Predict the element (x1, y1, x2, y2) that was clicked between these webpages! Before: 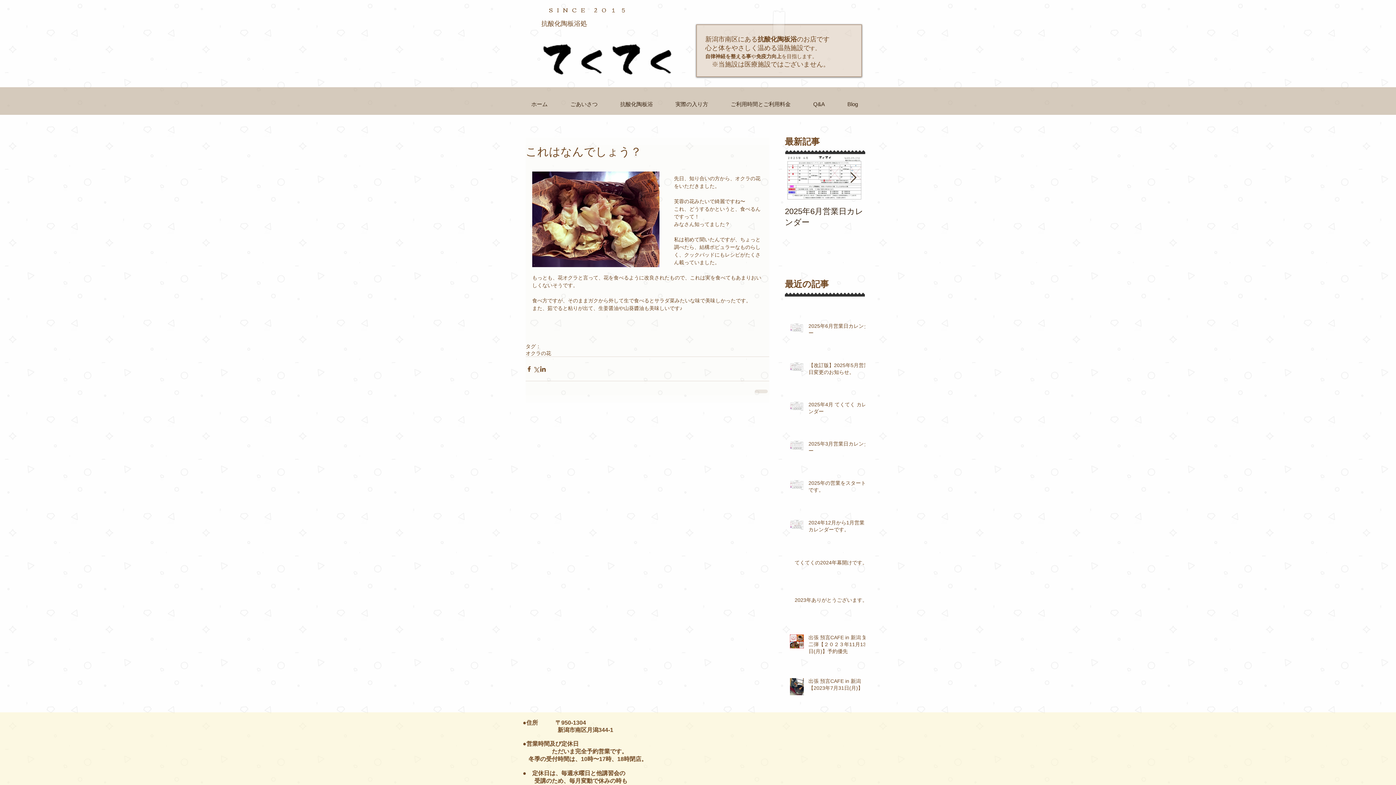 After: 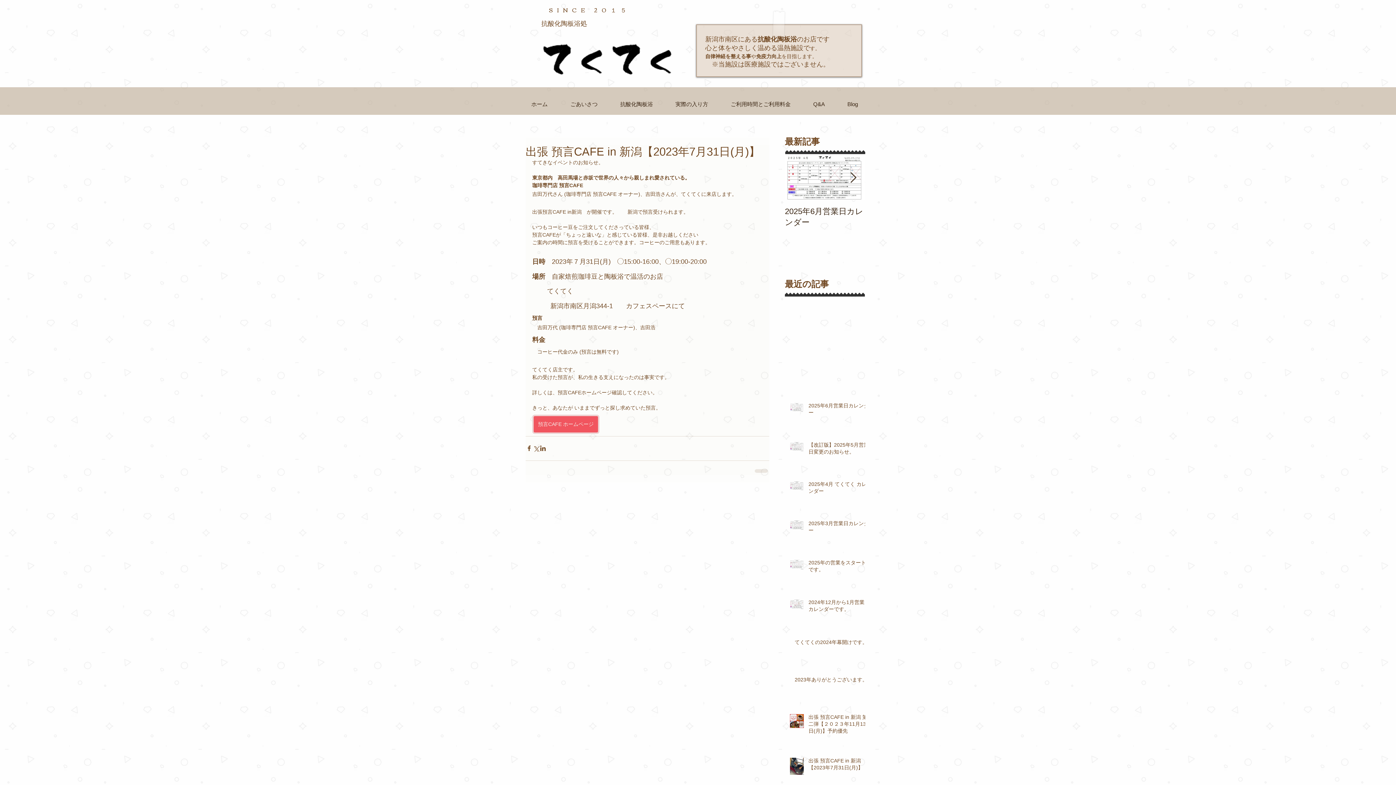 Action: bbox: (808, 678, 869, 694) label: 出張 預言CAFE in 新潟【2023年7月31日(月)】